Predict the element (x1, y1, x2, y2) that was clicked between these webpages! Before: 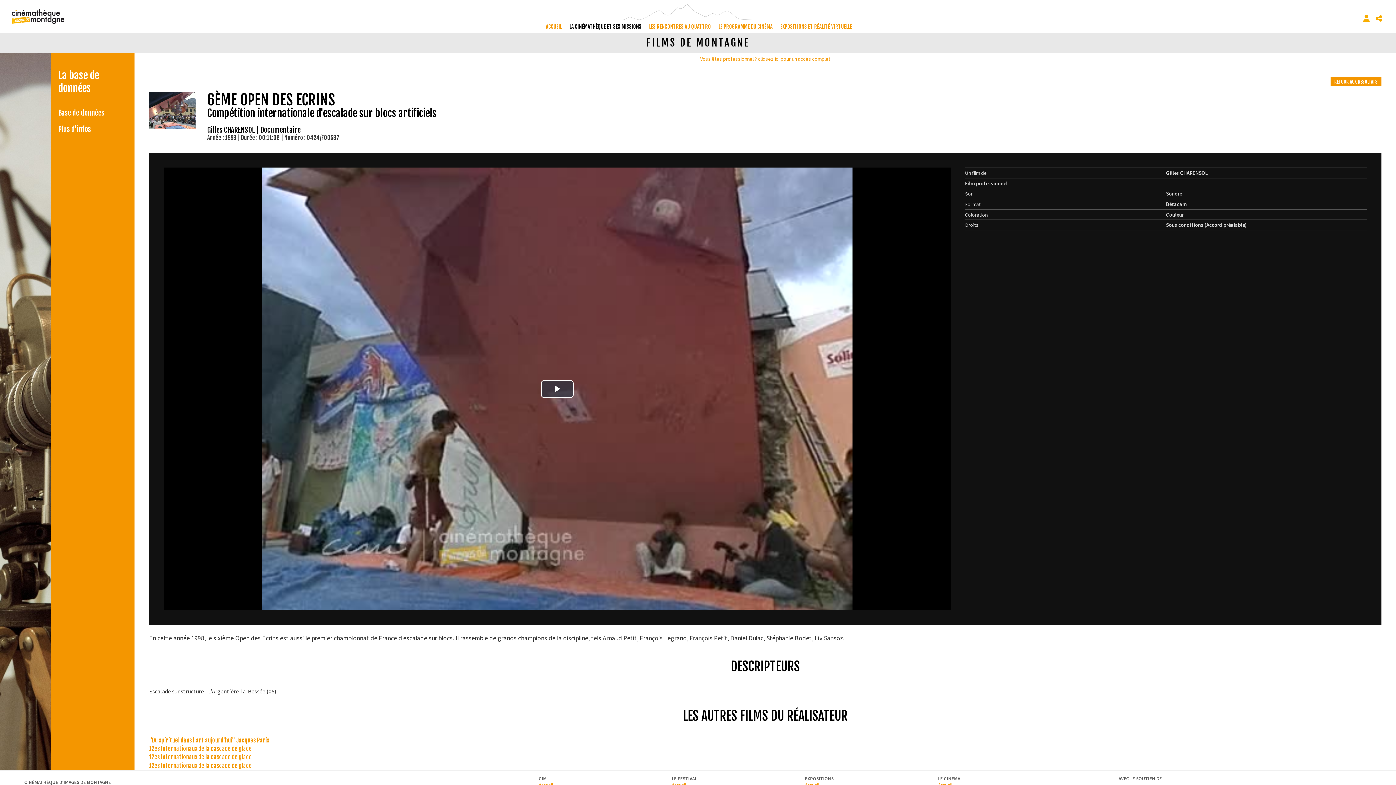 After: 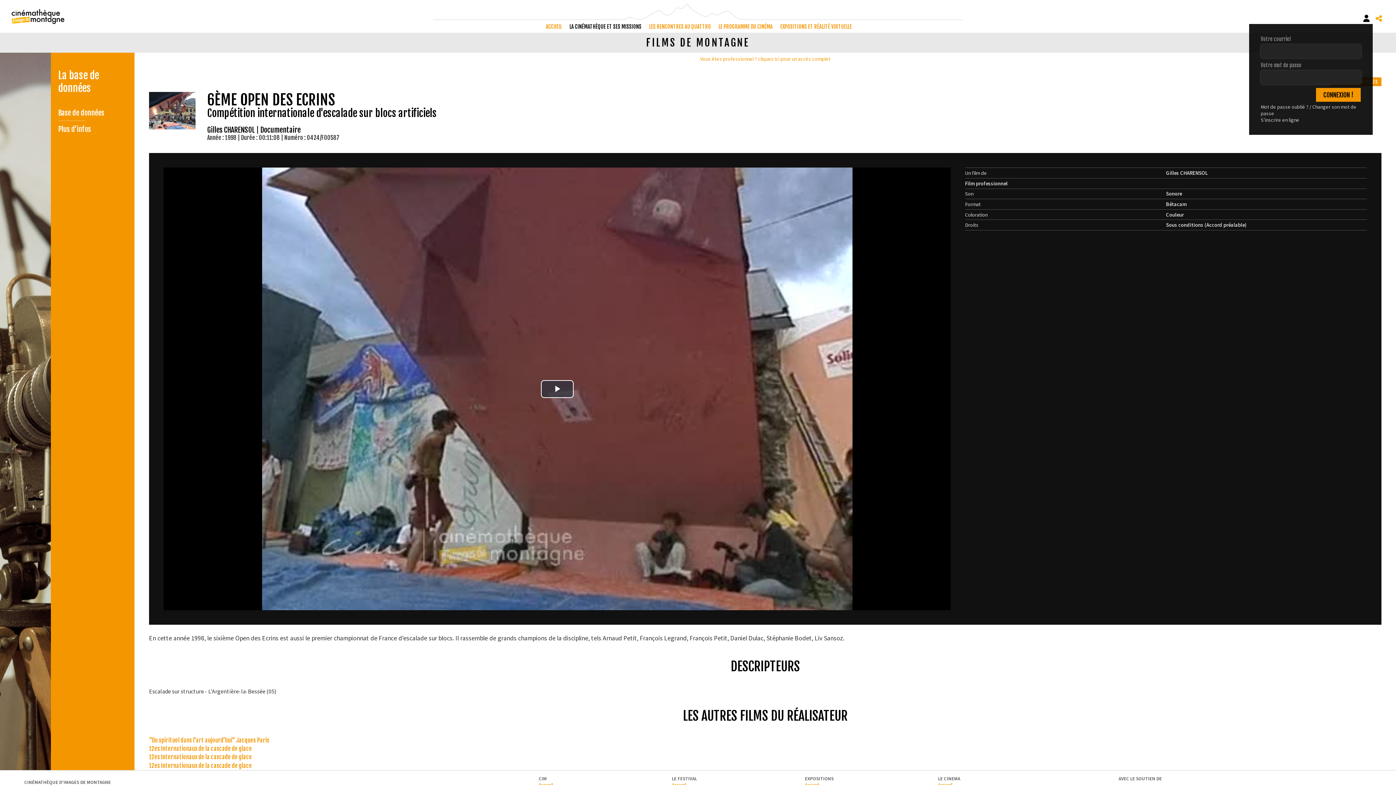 Action: bbox: (1360, 13, 1373, 24)